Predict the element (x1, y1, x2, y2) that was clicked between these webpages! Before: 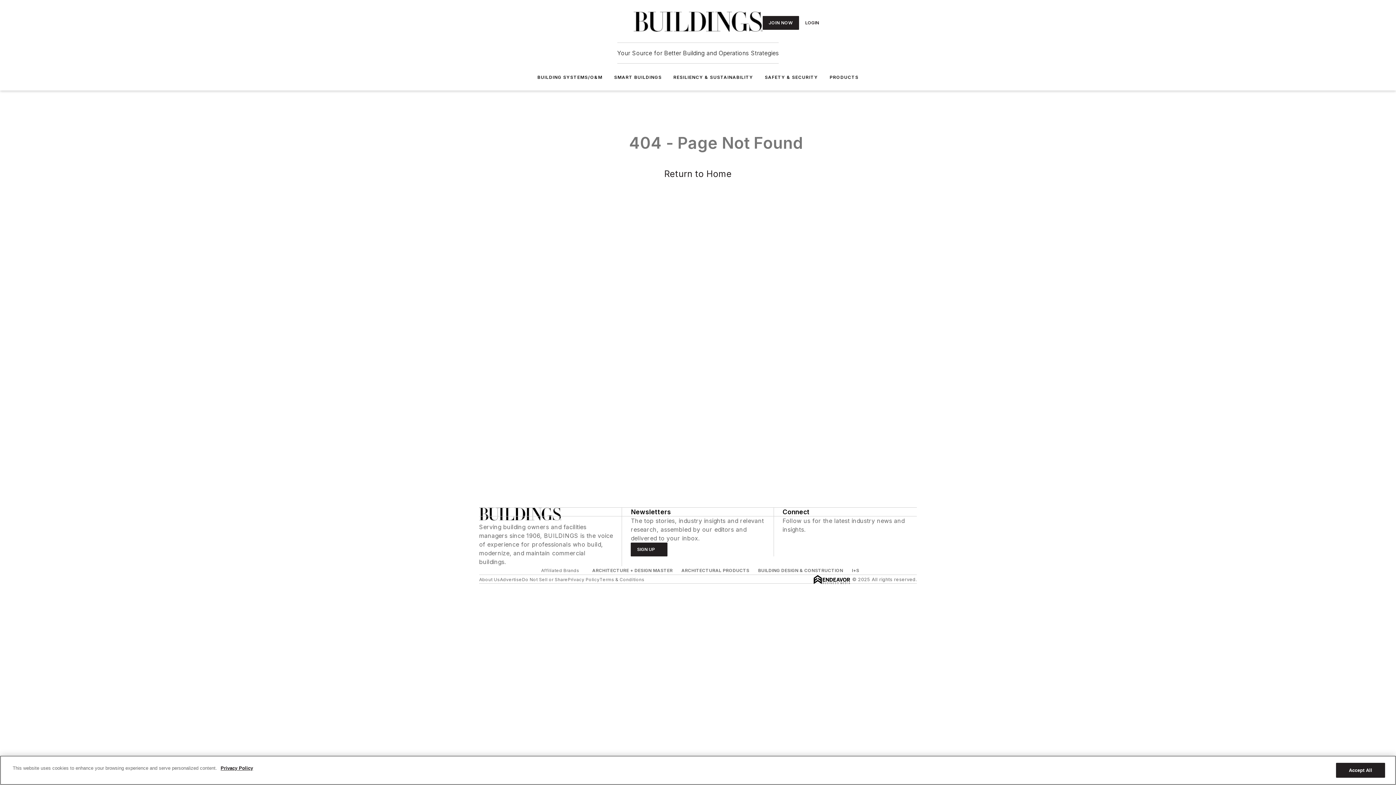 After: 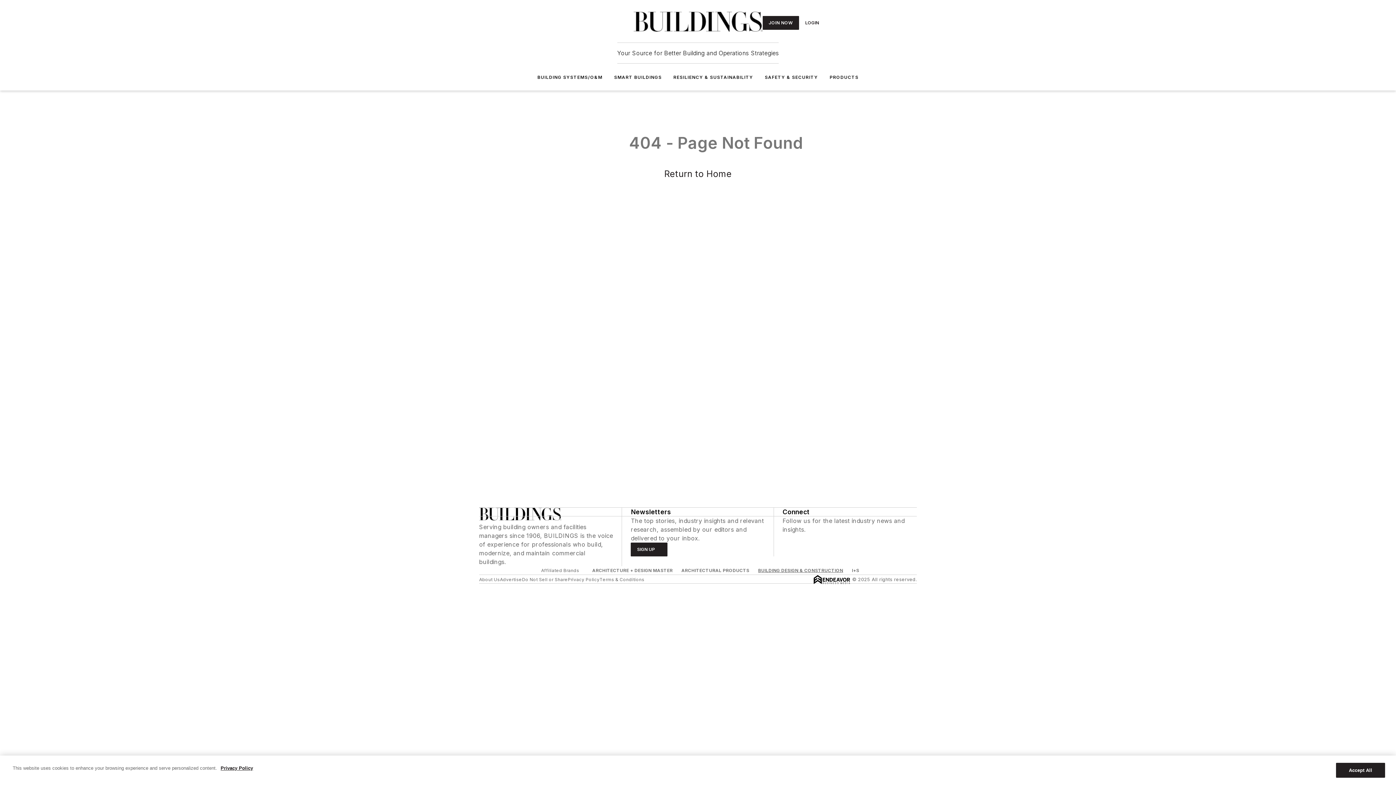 Action: bbox: (758, 568, 843, 573) label: BUILDING DESIGN & CONSTRUCTION